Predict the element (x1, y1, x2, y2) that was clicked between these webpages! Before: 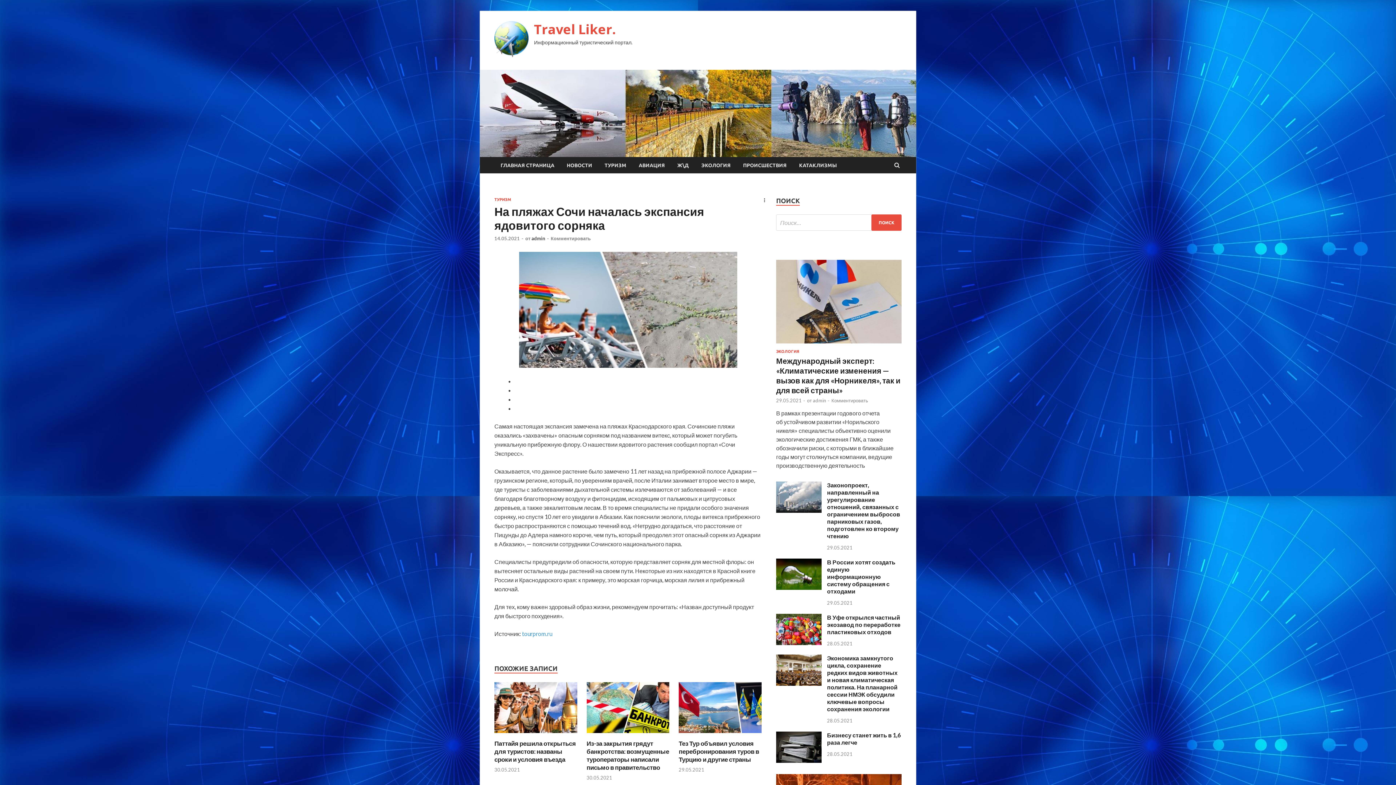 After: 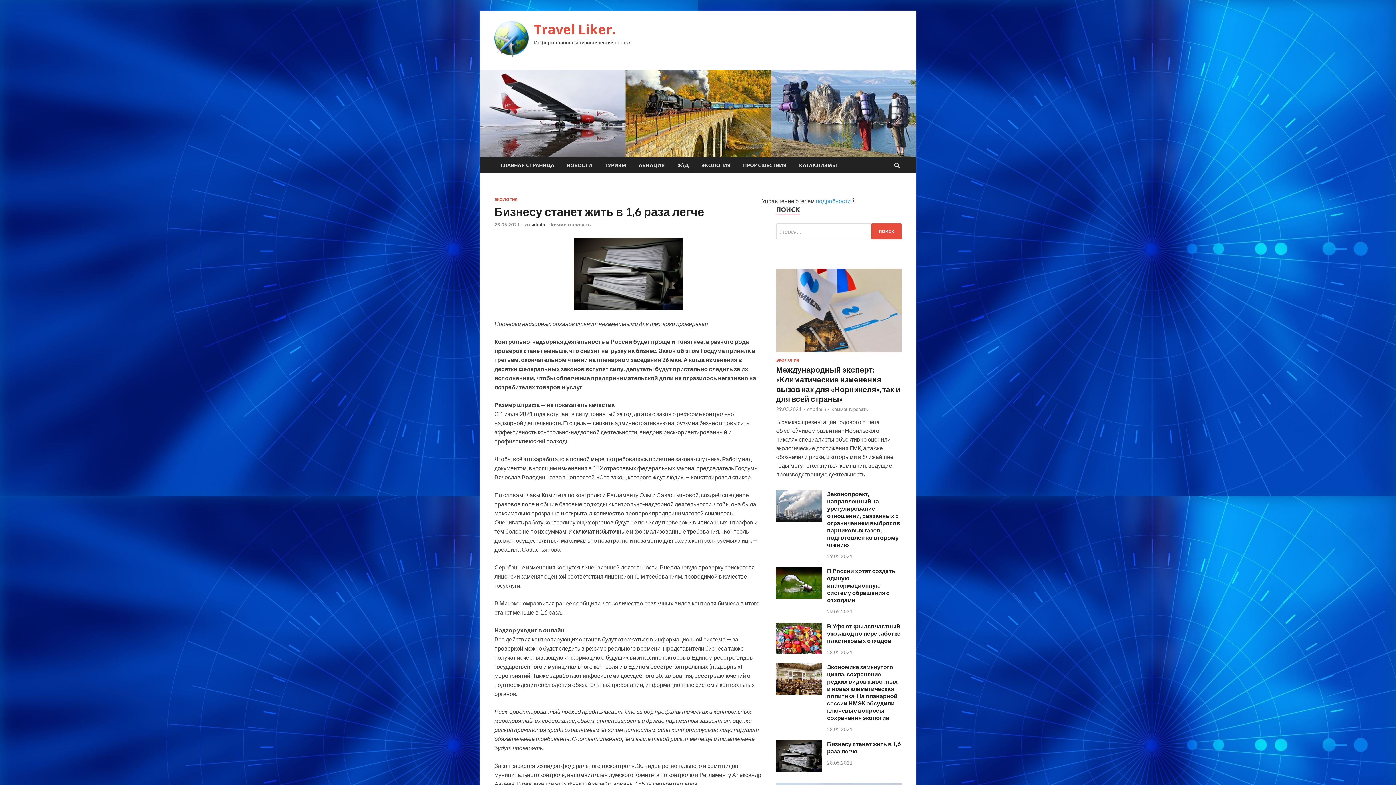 Action: bbox: (776, 757, 821, 764)